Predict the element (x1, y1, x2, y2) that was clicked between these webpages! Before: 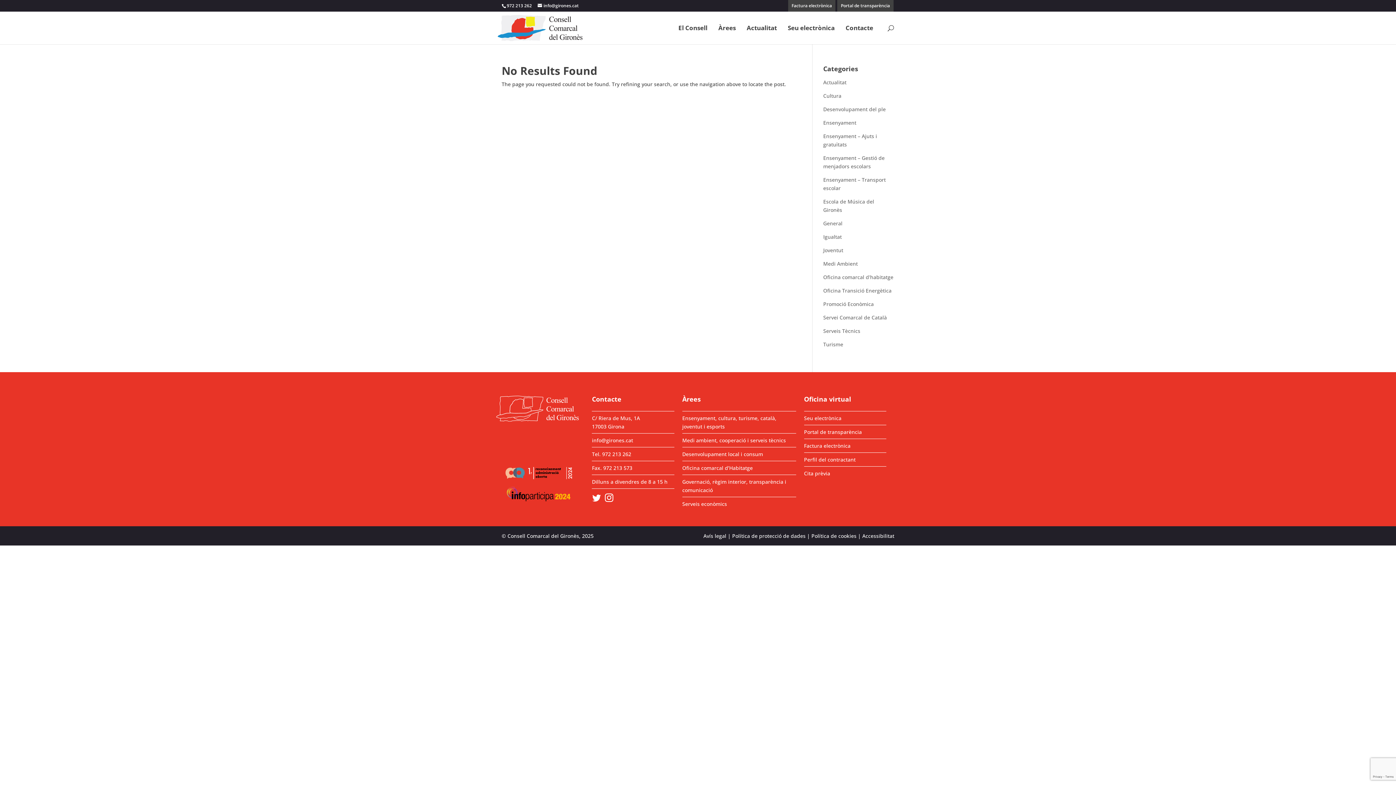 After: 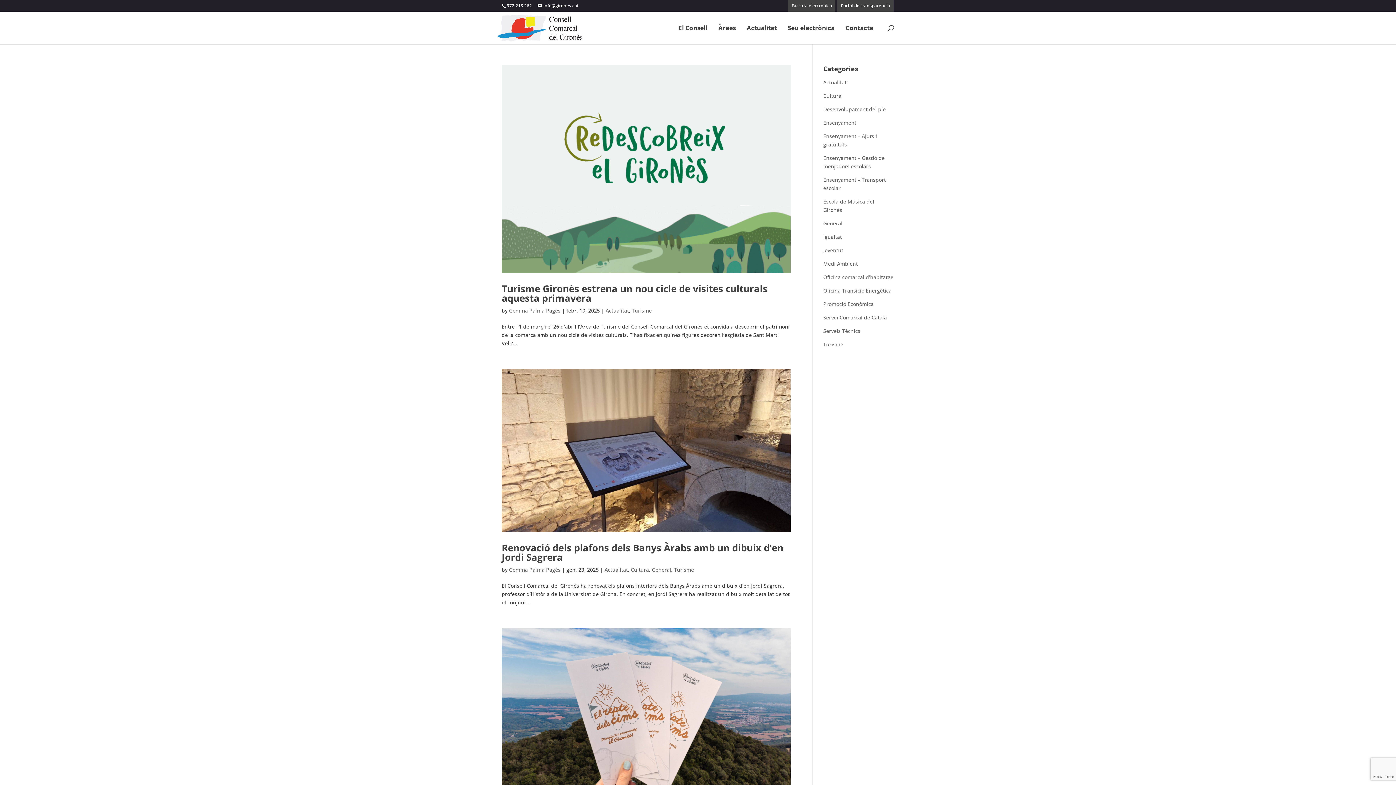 Action: bbox: (823, 341, 843, 348) label: Turisme